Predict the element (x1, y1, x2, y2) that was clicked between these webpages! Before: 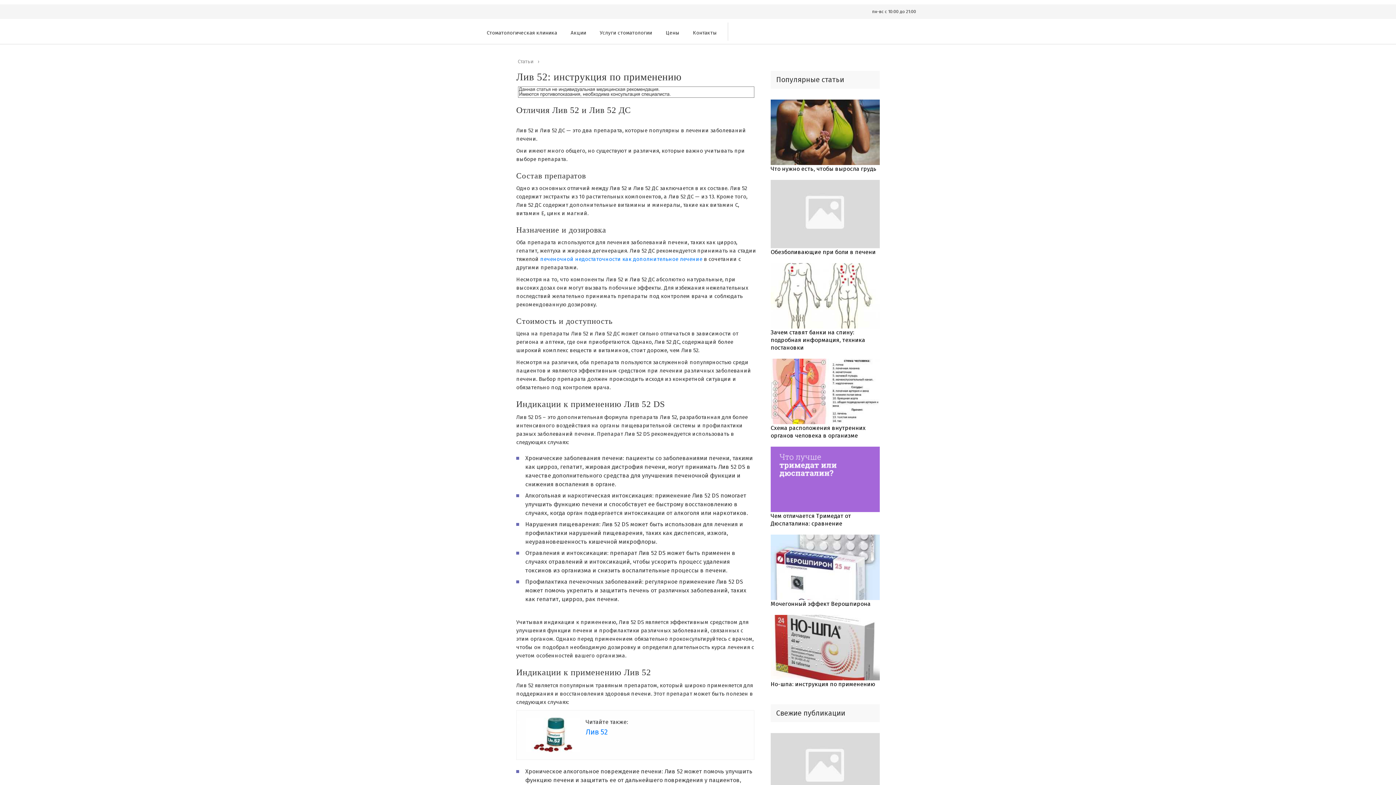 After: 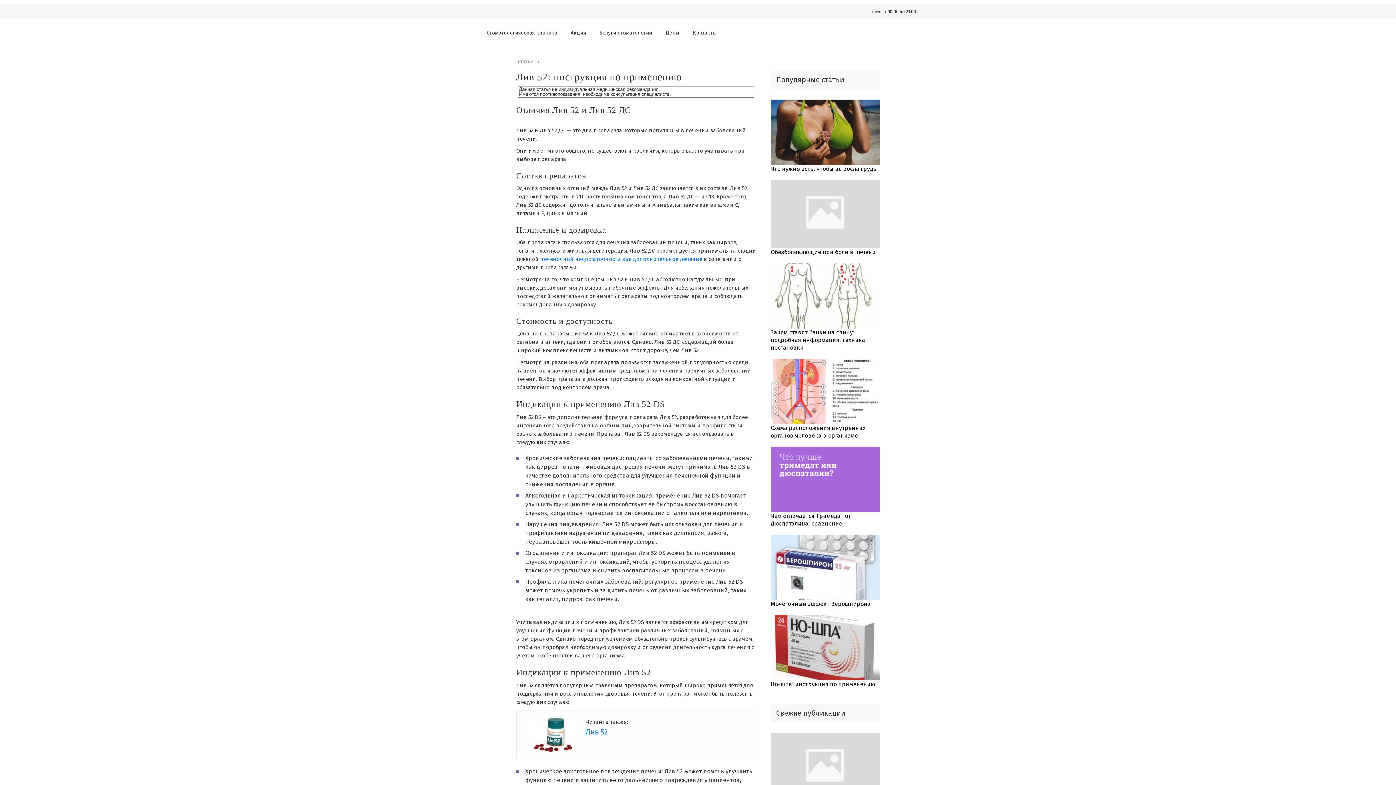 Action: bbox: (481, 24, 563, 50) label: Стоматологическая клиника